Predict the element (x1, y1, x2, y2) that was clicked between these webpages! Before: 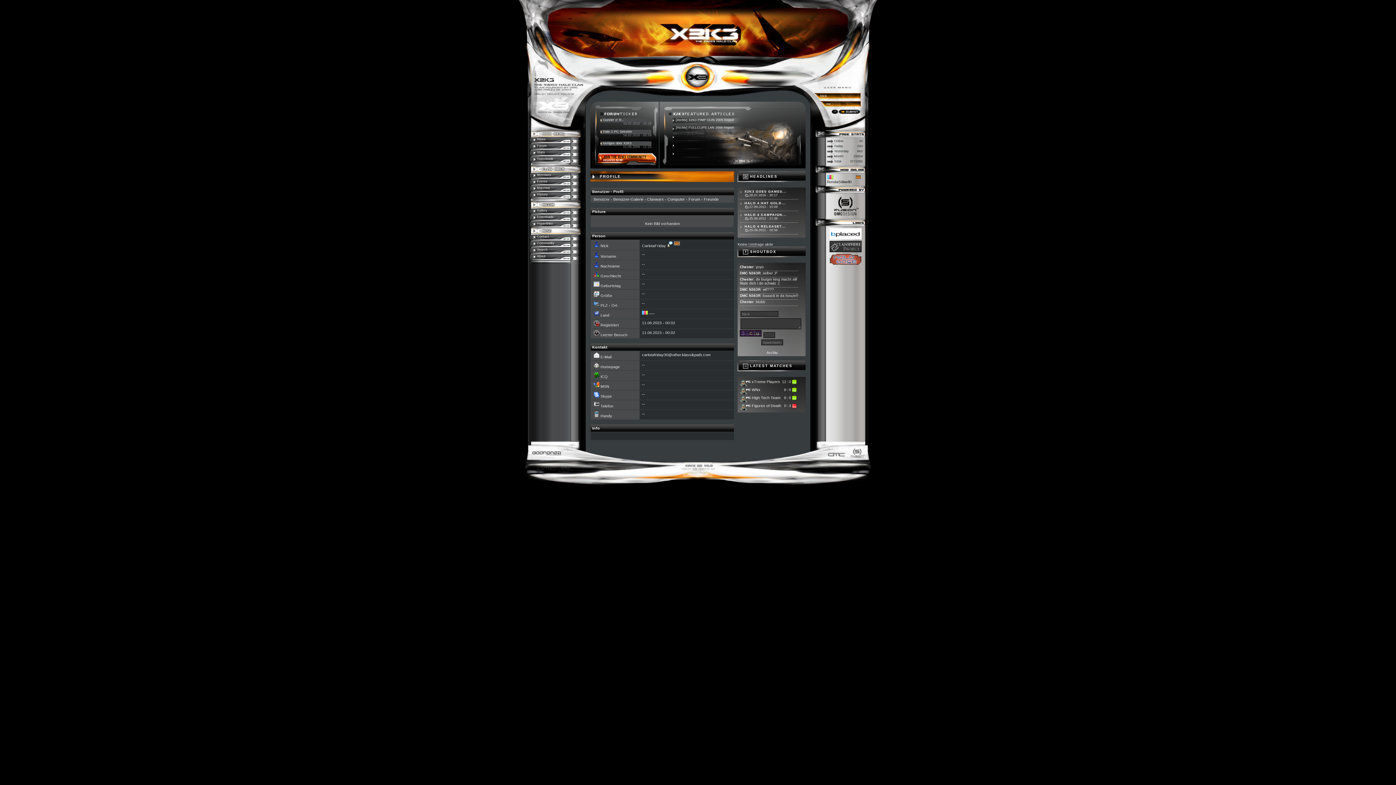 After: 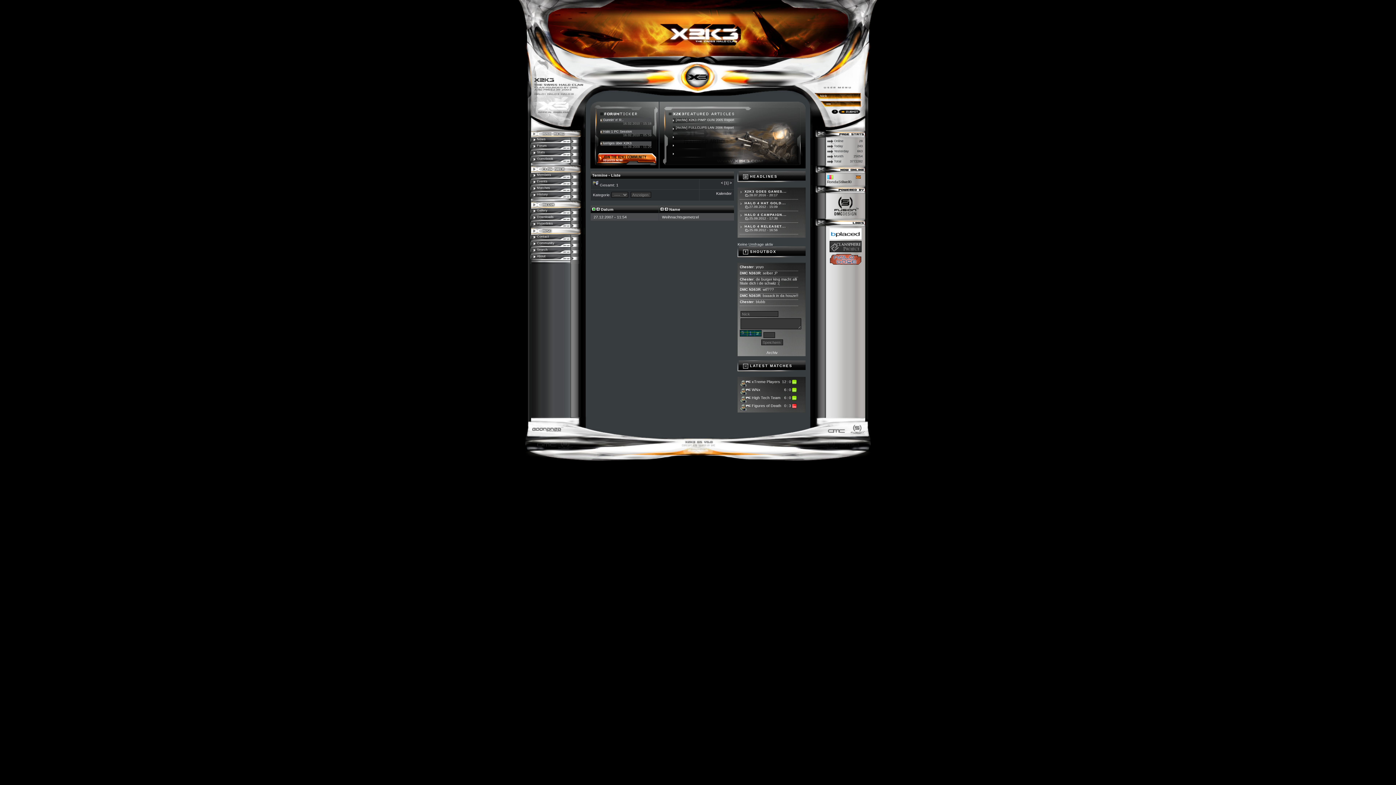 Action: bbox: (530, 179, 581, 185) label: Events